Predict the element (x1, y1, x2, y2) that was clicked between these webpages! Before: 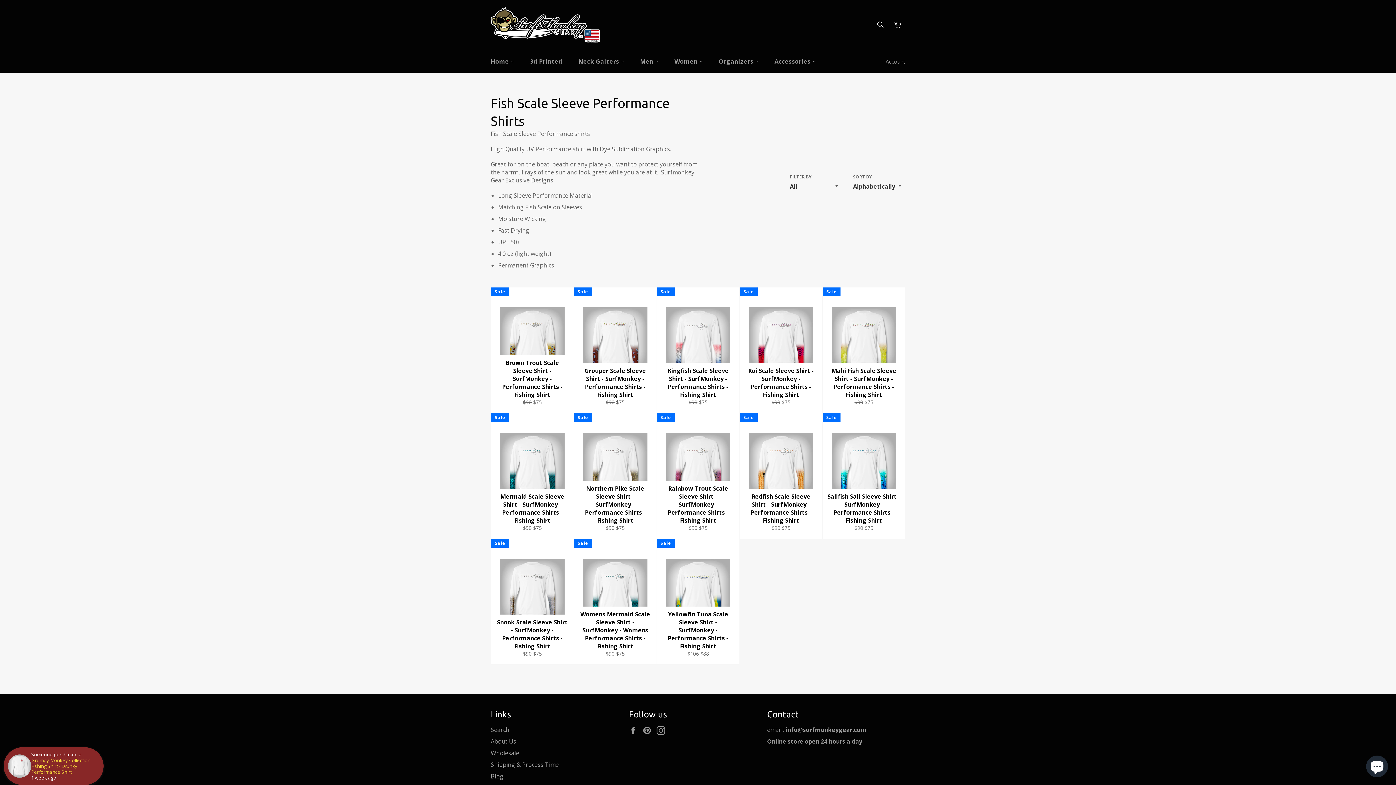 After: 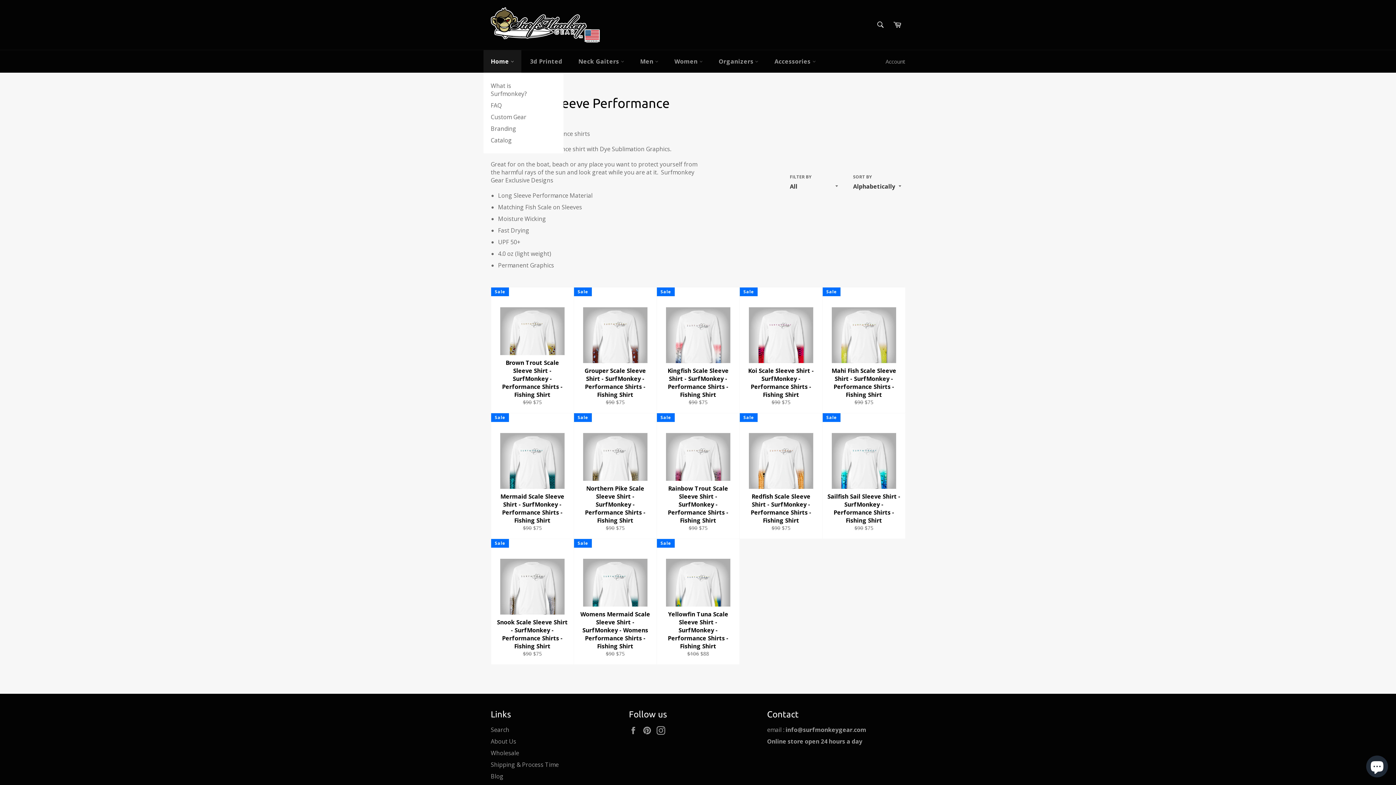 Action: label: Home  bbox: (483, 50, 521, 72)